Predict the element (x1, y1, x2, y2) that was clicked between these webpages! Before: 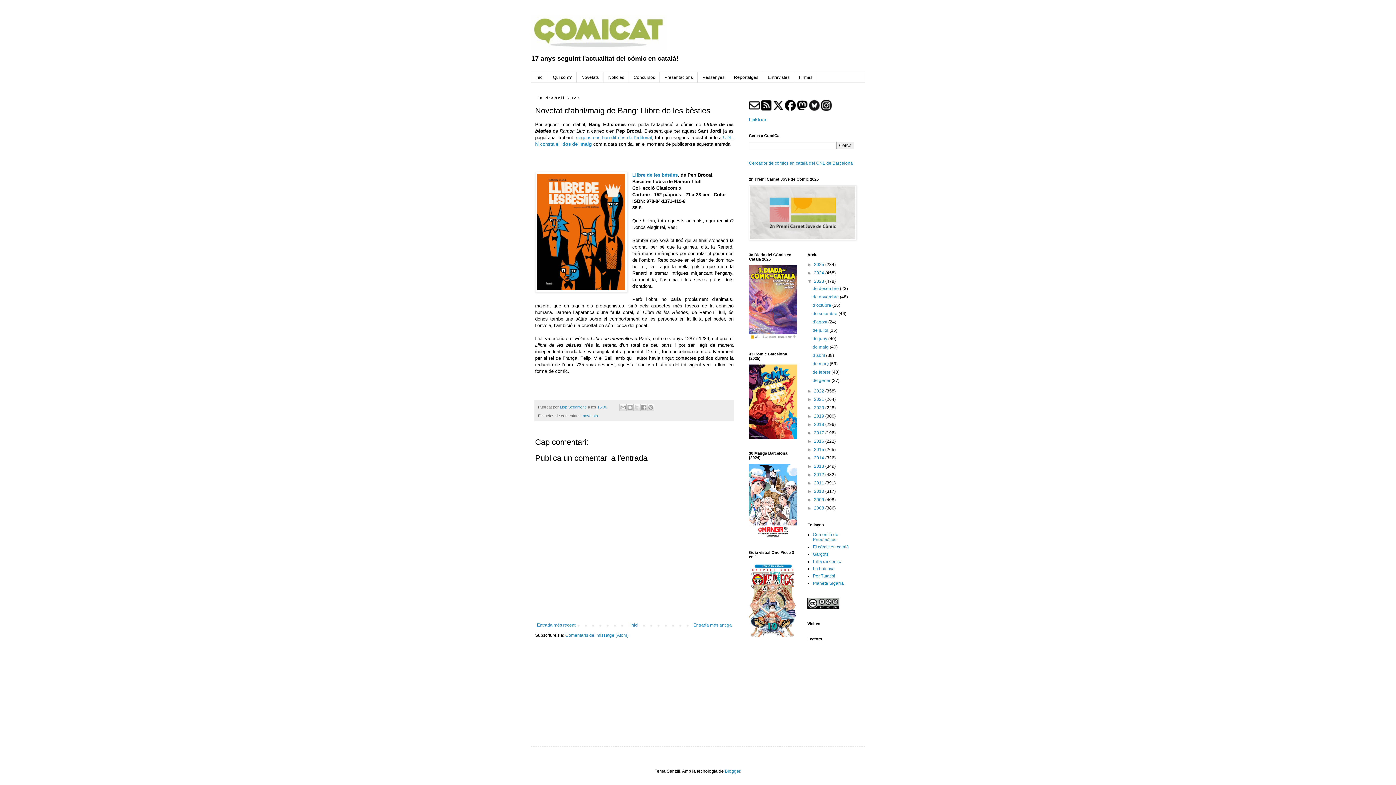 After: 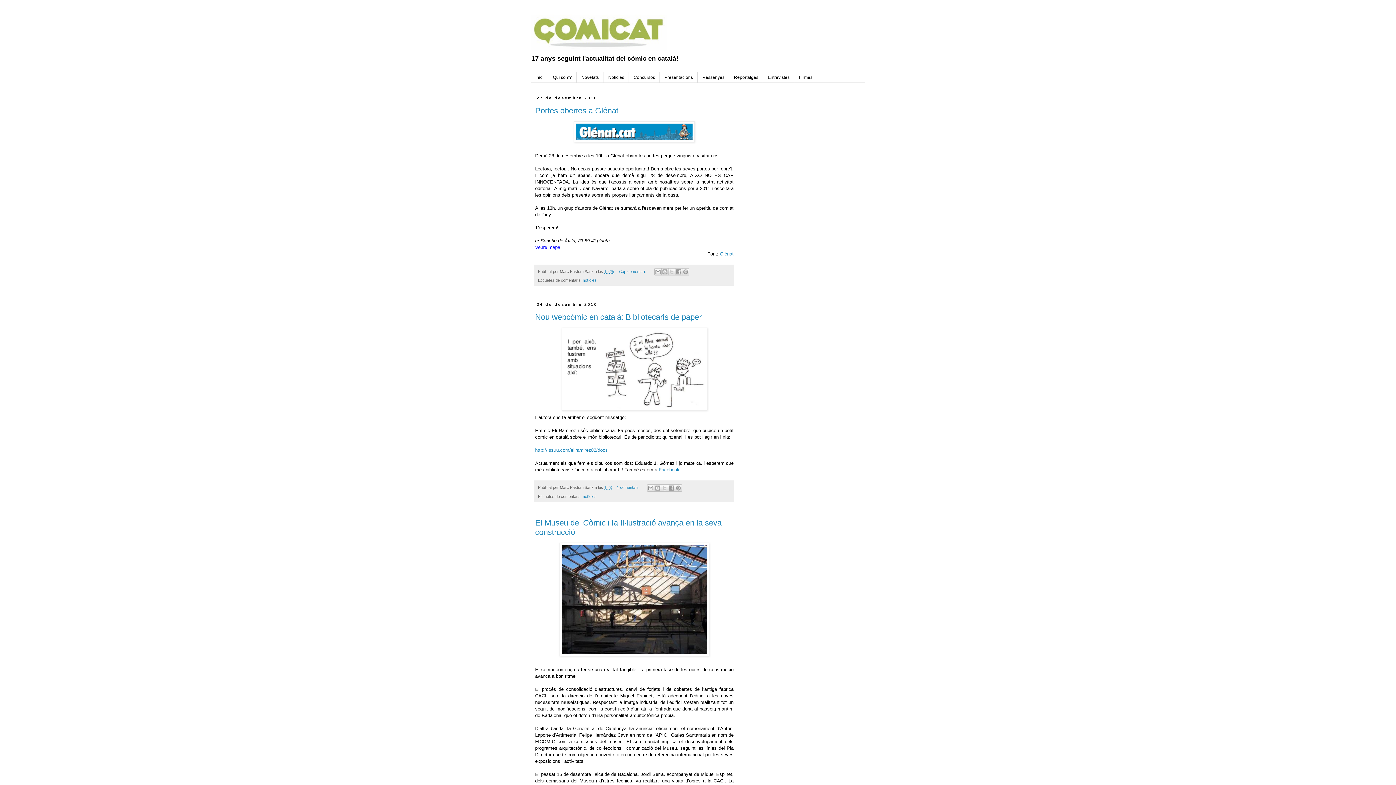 Action: bbox: (814, 489, 825, 494) label: 2010 